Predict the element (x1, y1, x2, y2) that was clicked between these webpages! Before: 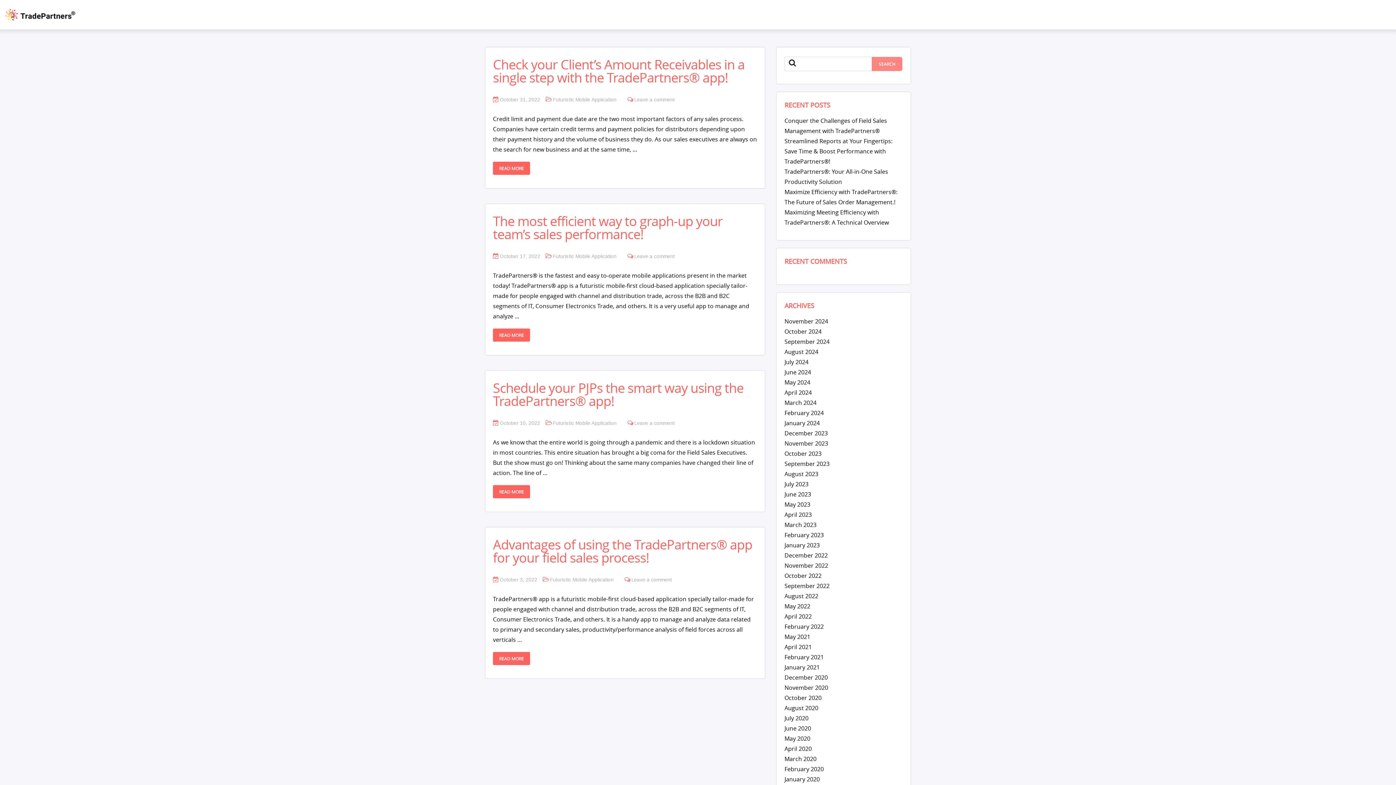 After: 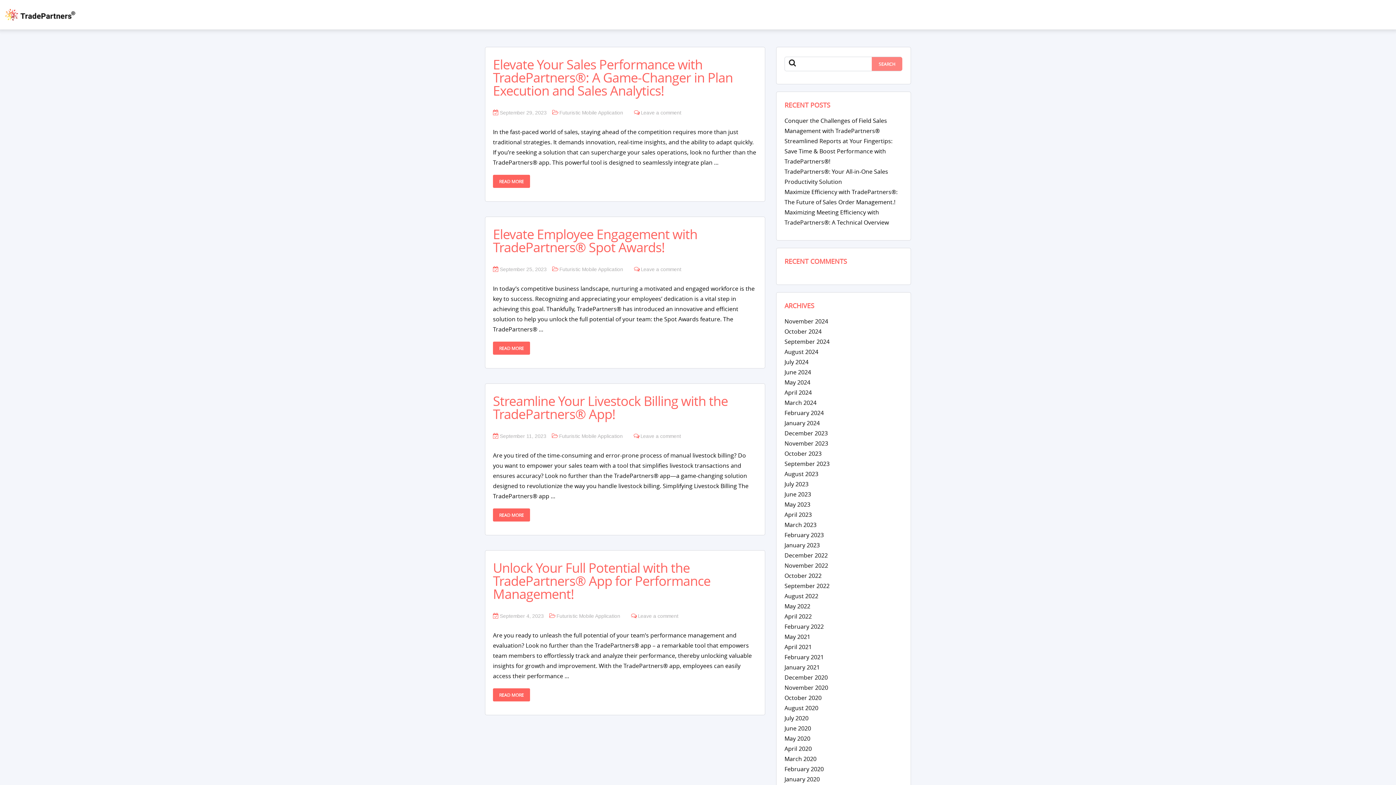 Action: bbox: (784, 460, 829, 468) label: September 2023